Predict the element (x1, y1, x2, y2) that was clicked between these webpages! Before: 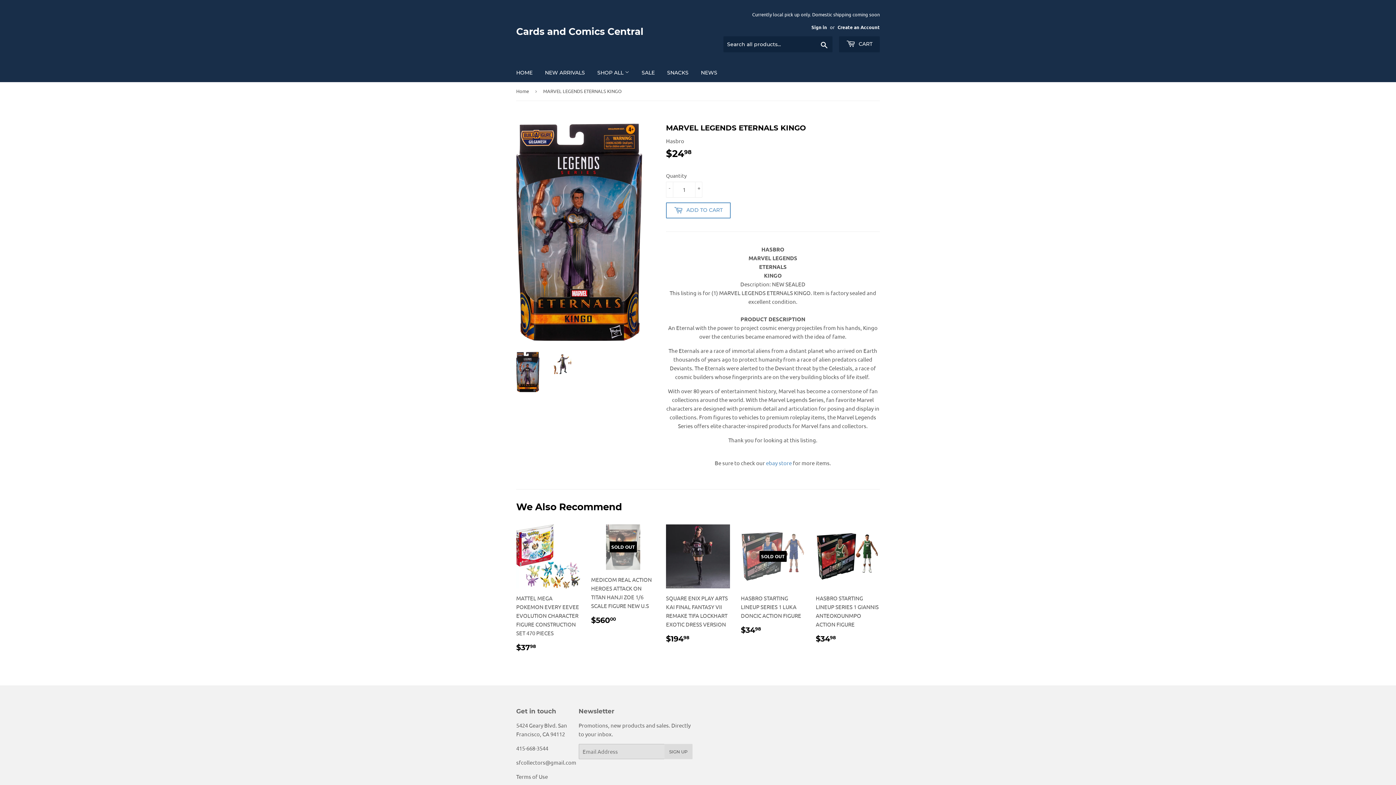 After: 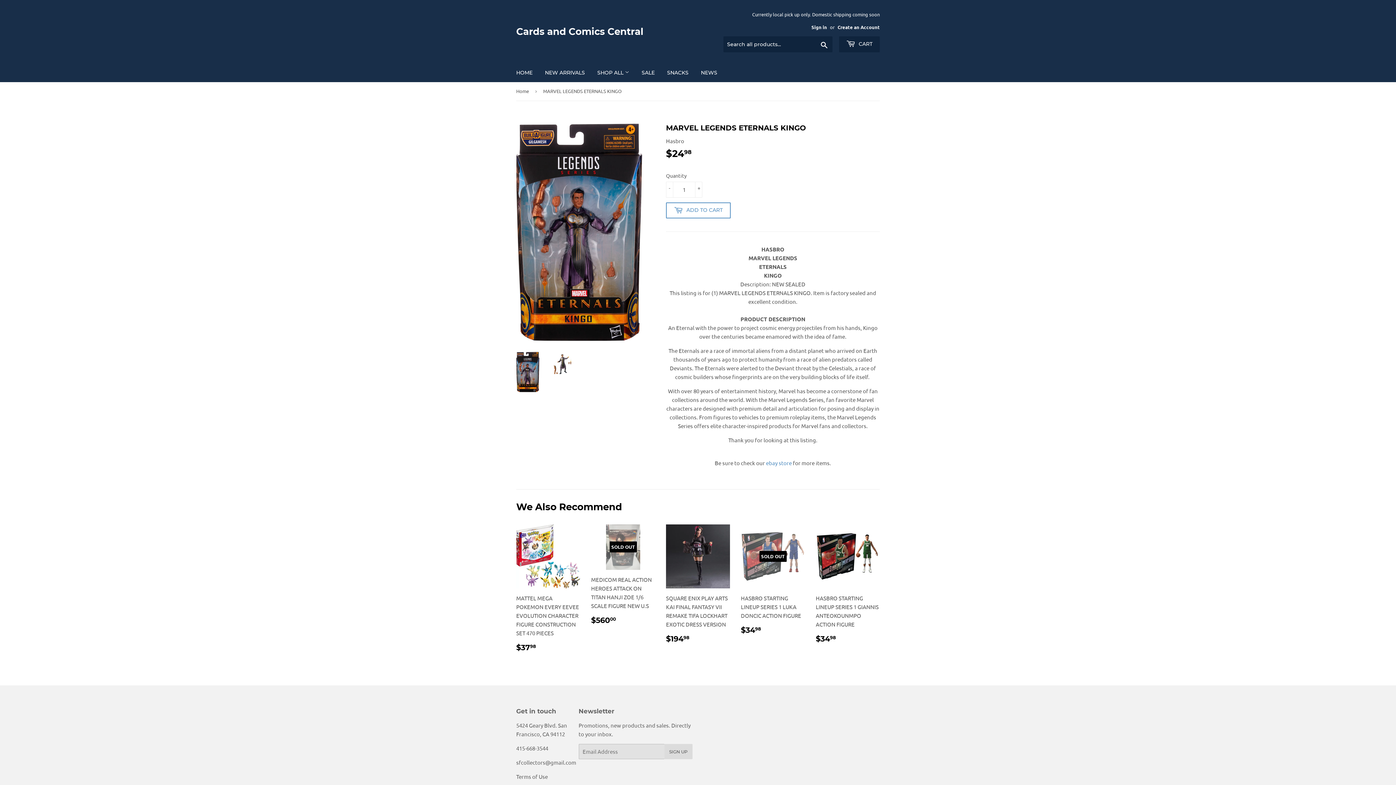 Action: bbox: (516, 352, 539, 392)